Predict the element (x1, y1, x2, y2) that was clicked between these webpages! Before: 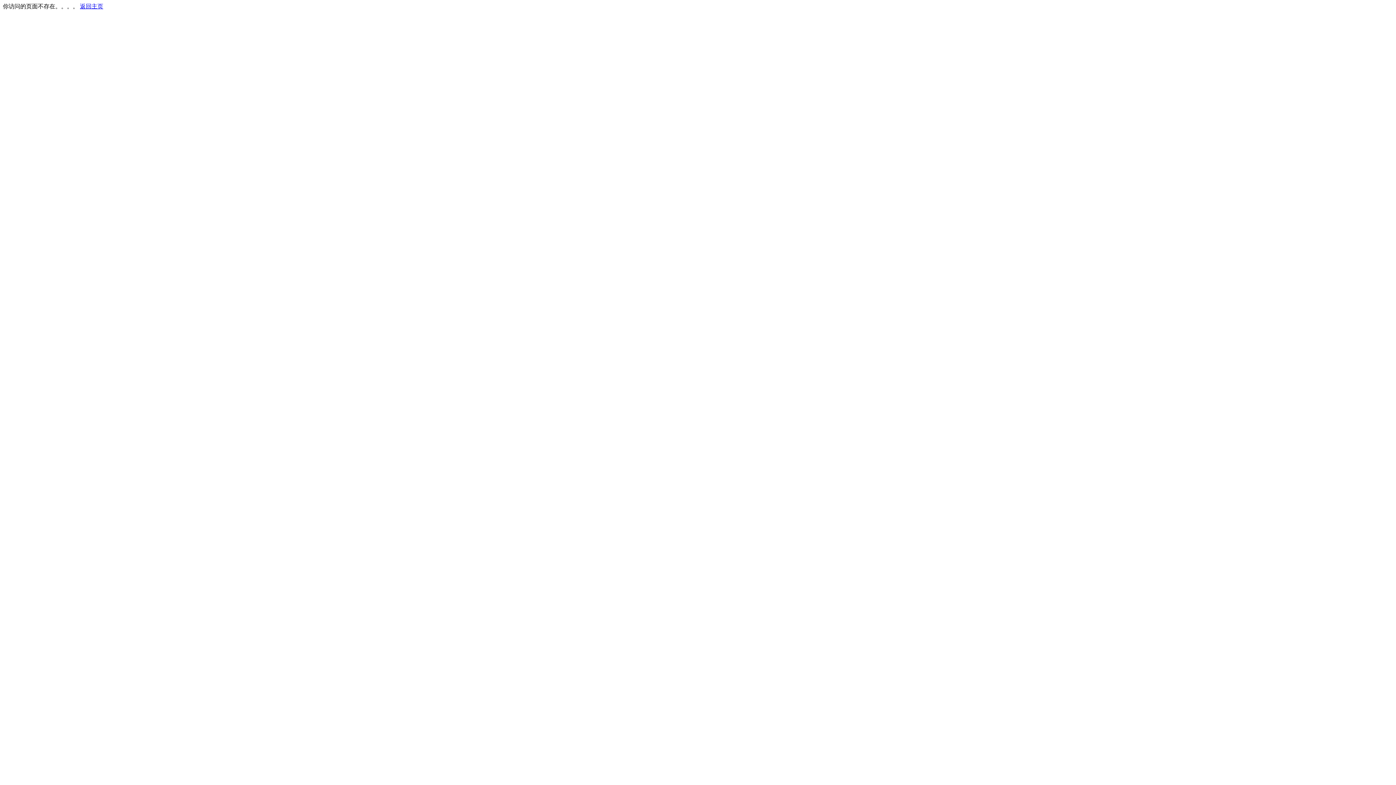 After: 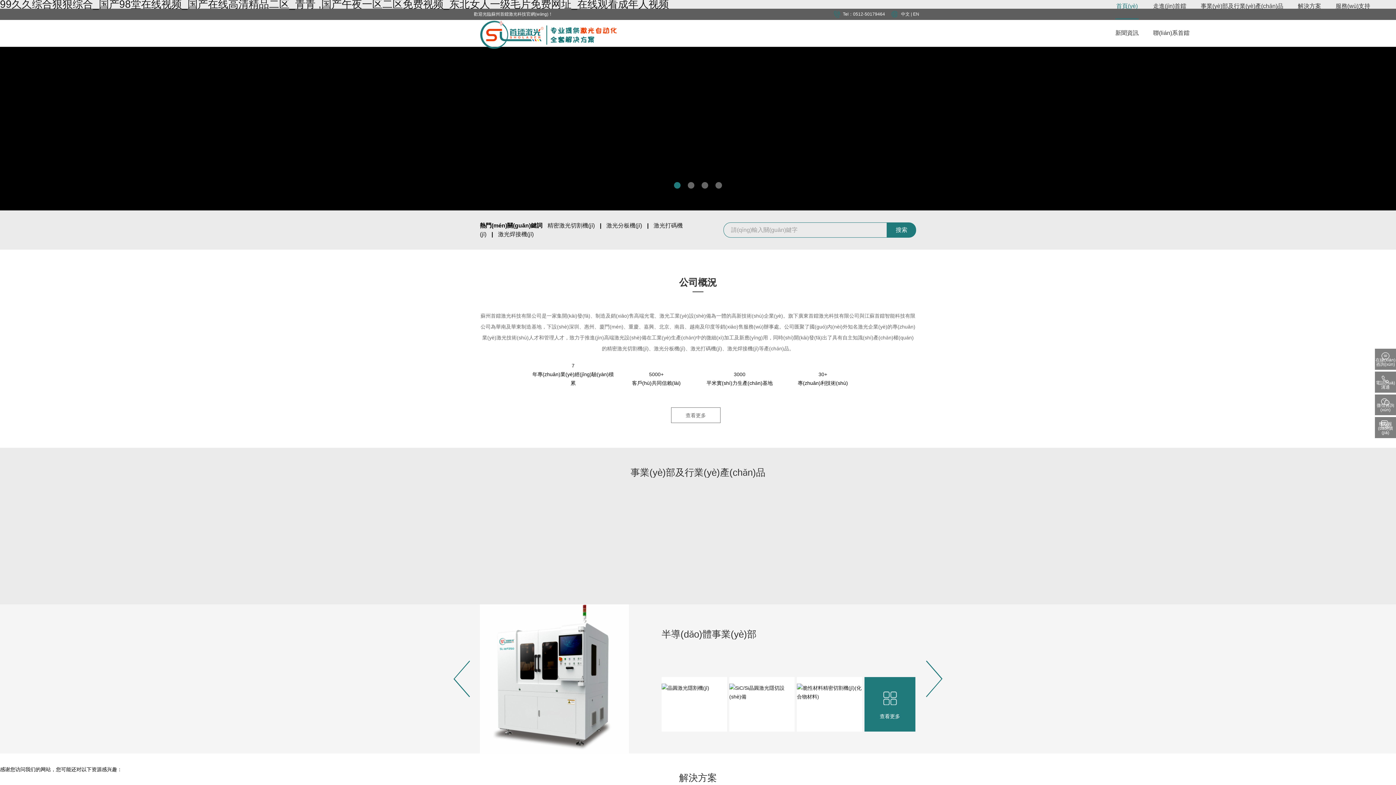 Action: bbox: (80, 3, 103, 9) label: 返回主页